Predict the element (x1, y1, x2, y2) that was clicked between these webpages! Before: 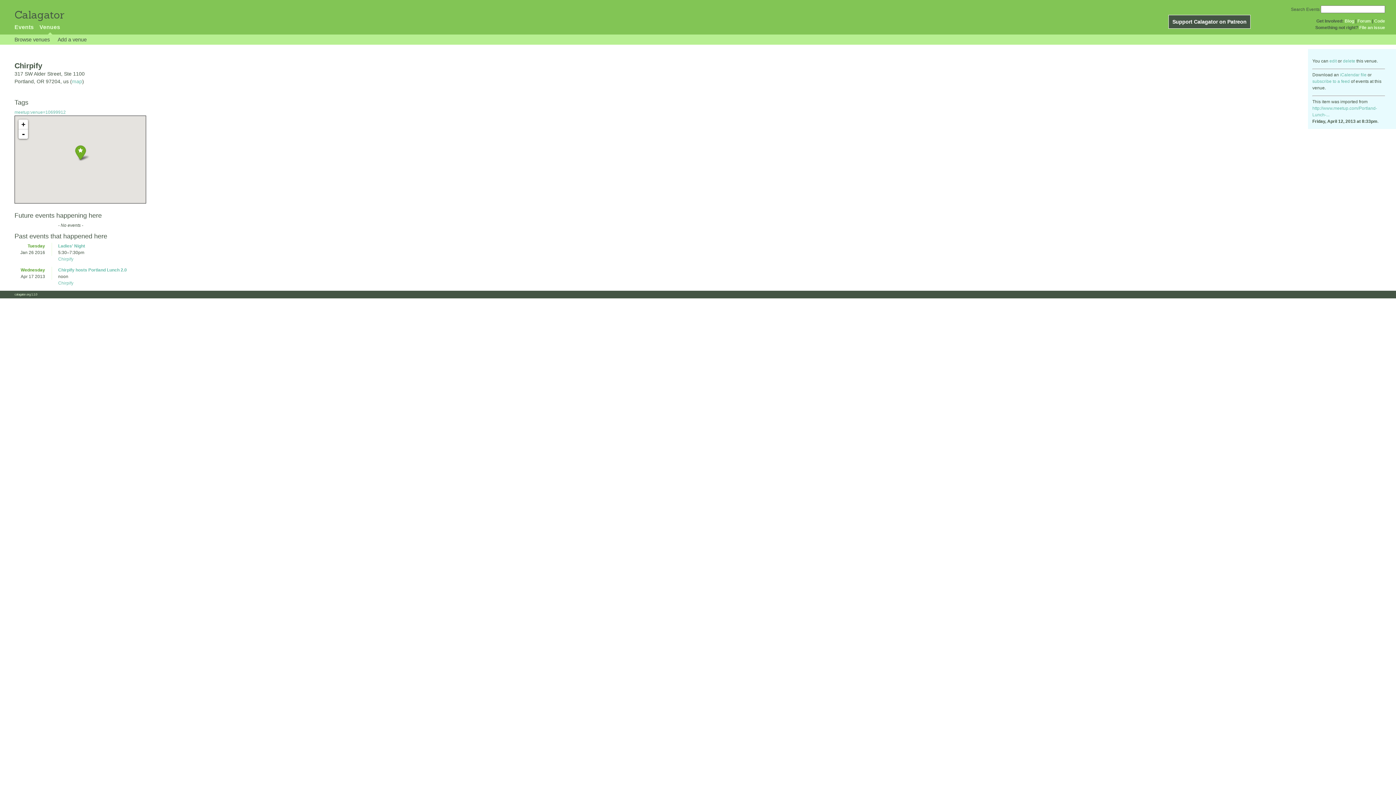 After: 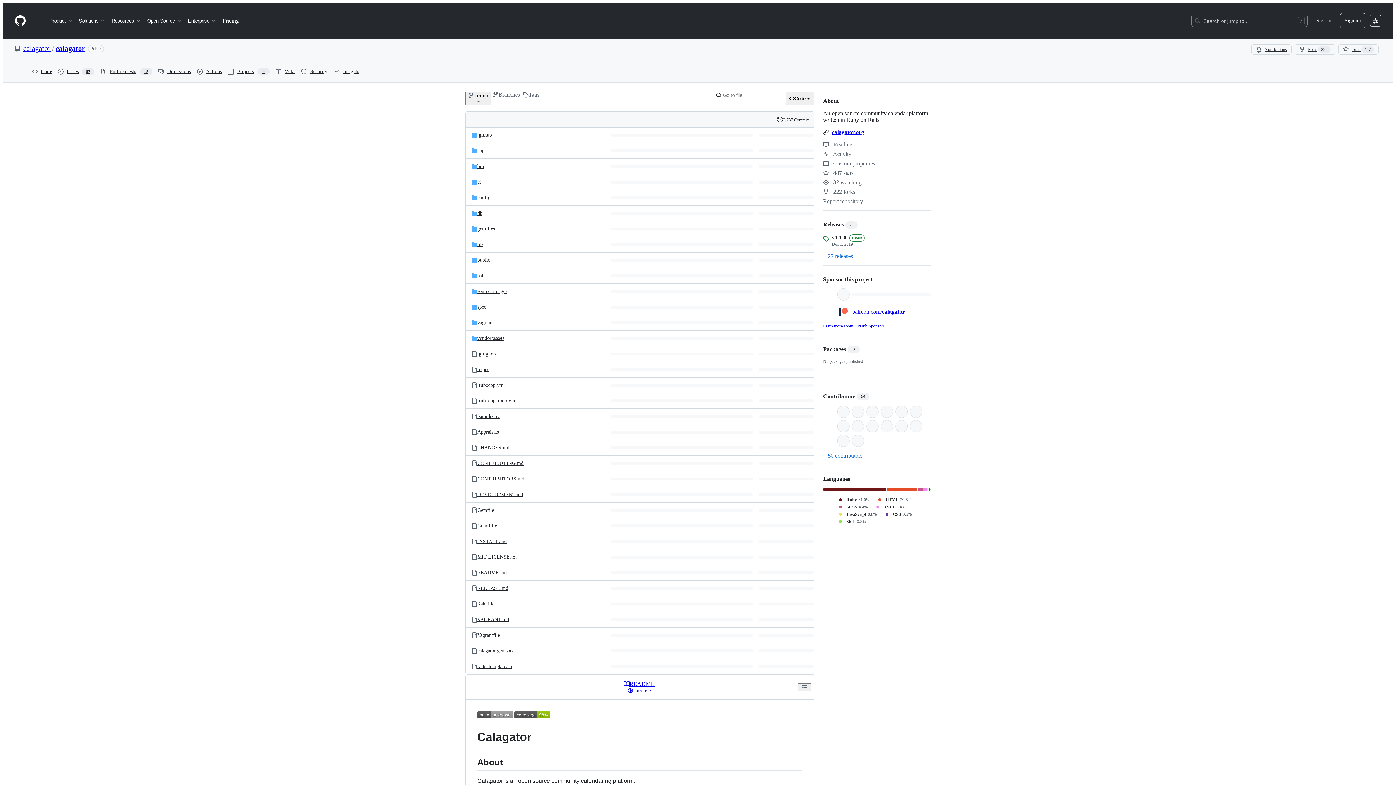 Action: label: Code bbox: (1374, 18, 1385, 23)